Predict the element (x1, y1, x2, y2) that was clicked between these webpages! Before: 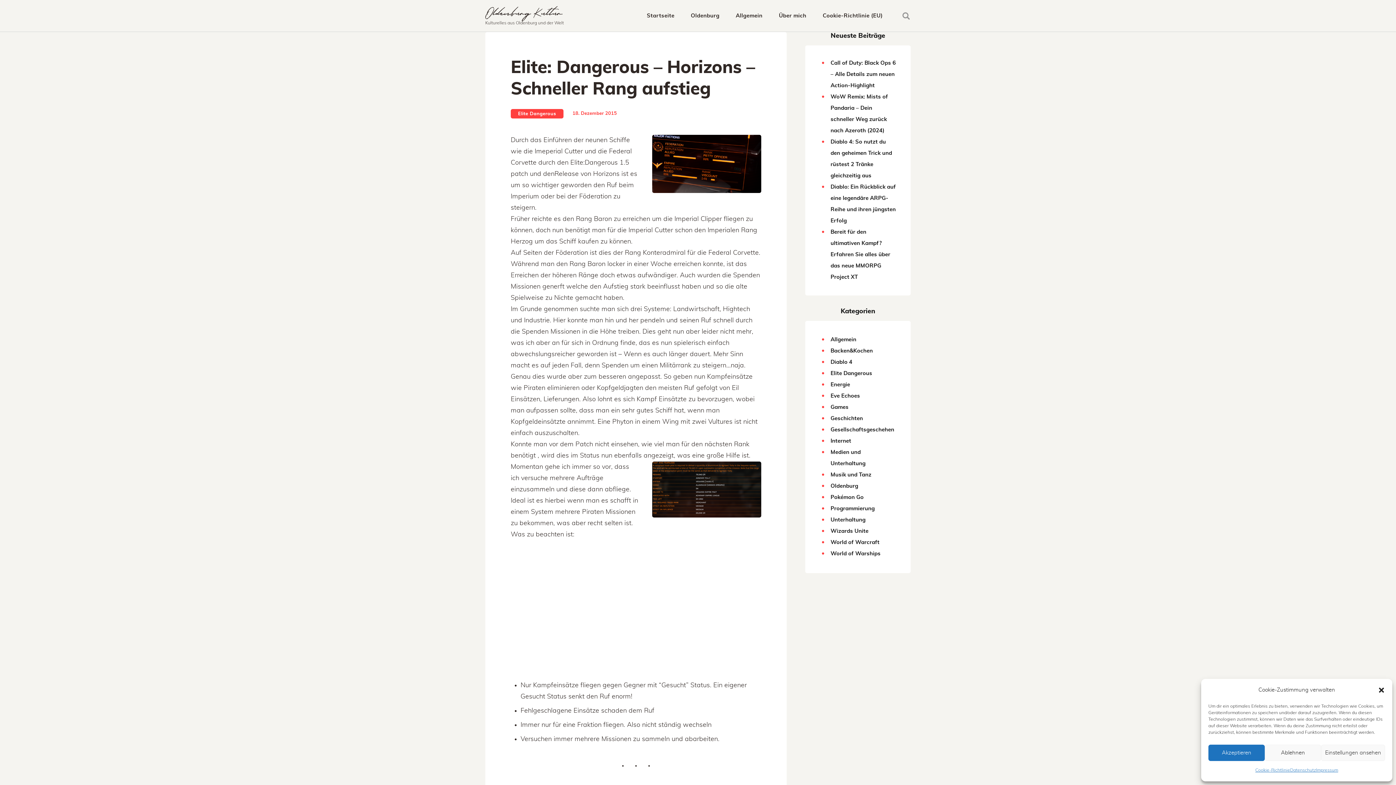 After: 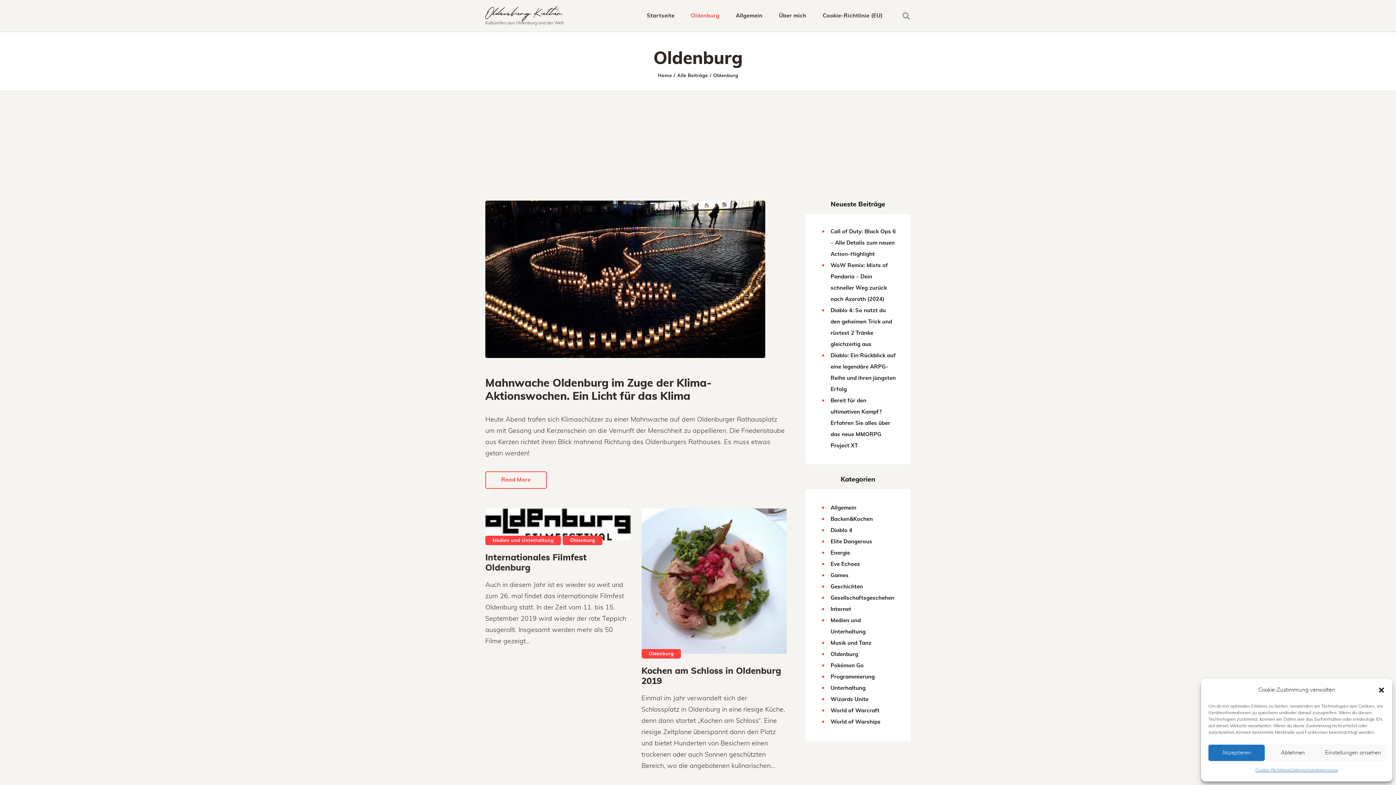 Action: bbox: (830, 481, 858, 490) label: Oldenburg